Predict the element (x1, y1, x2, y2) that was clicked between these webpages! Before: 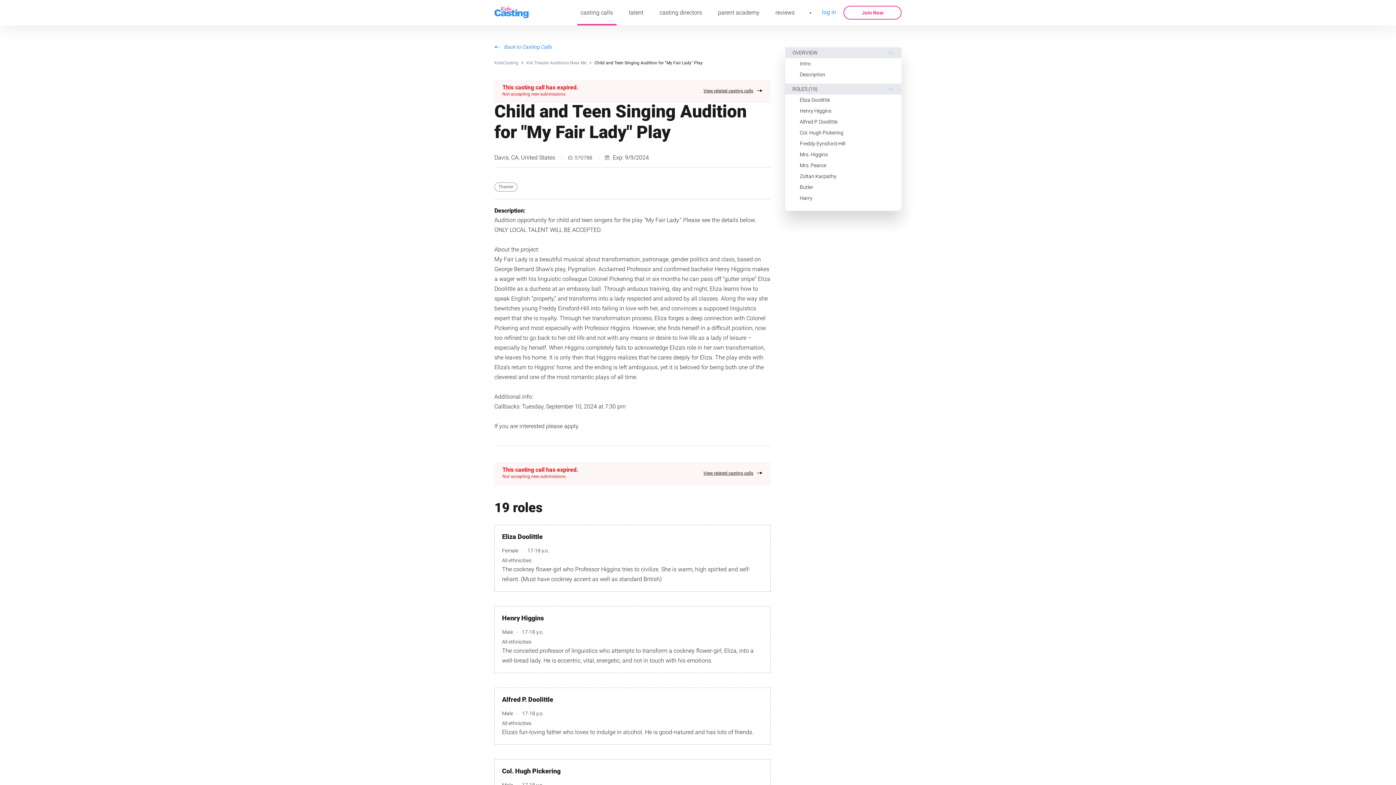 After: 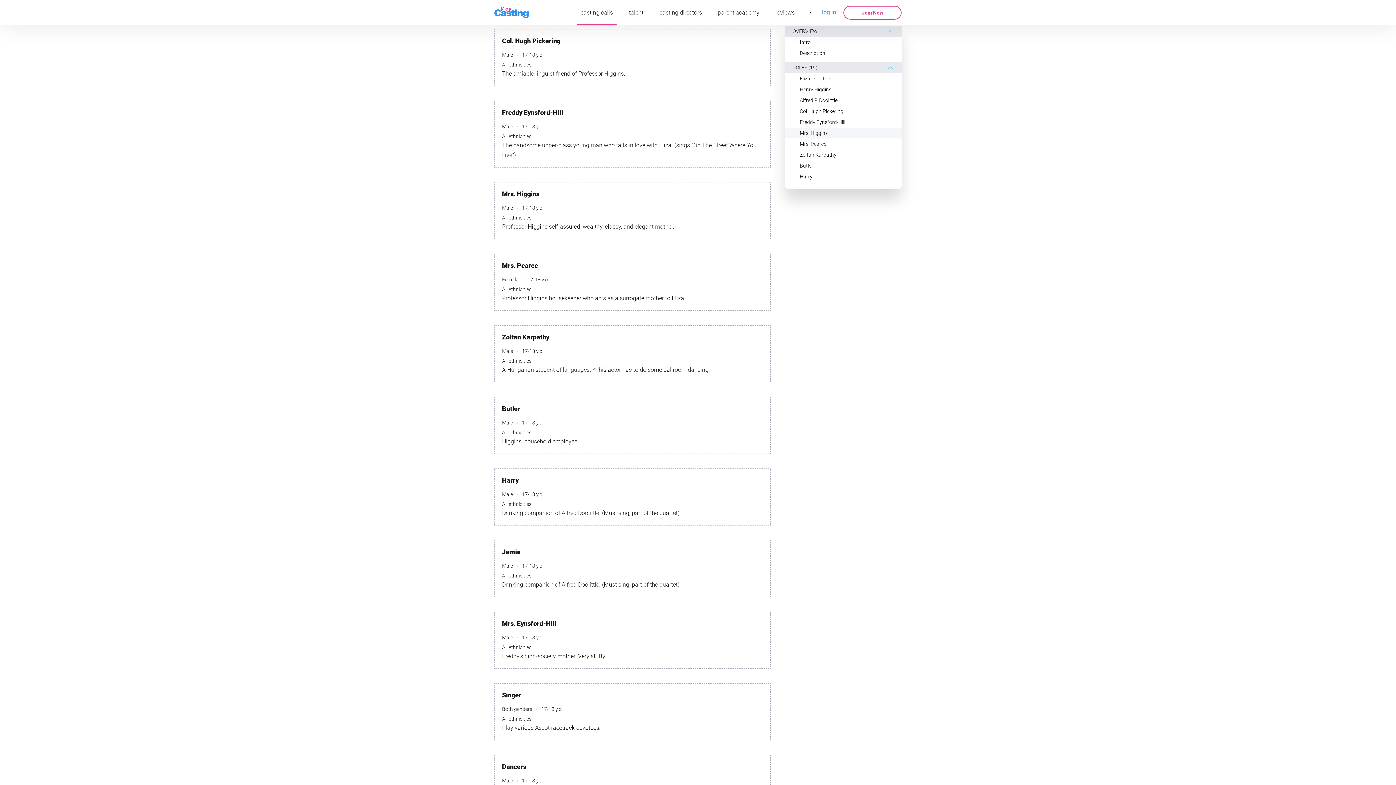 Action: bbox: (785, 127, 901, 138) label: Col. Hugh Pickering